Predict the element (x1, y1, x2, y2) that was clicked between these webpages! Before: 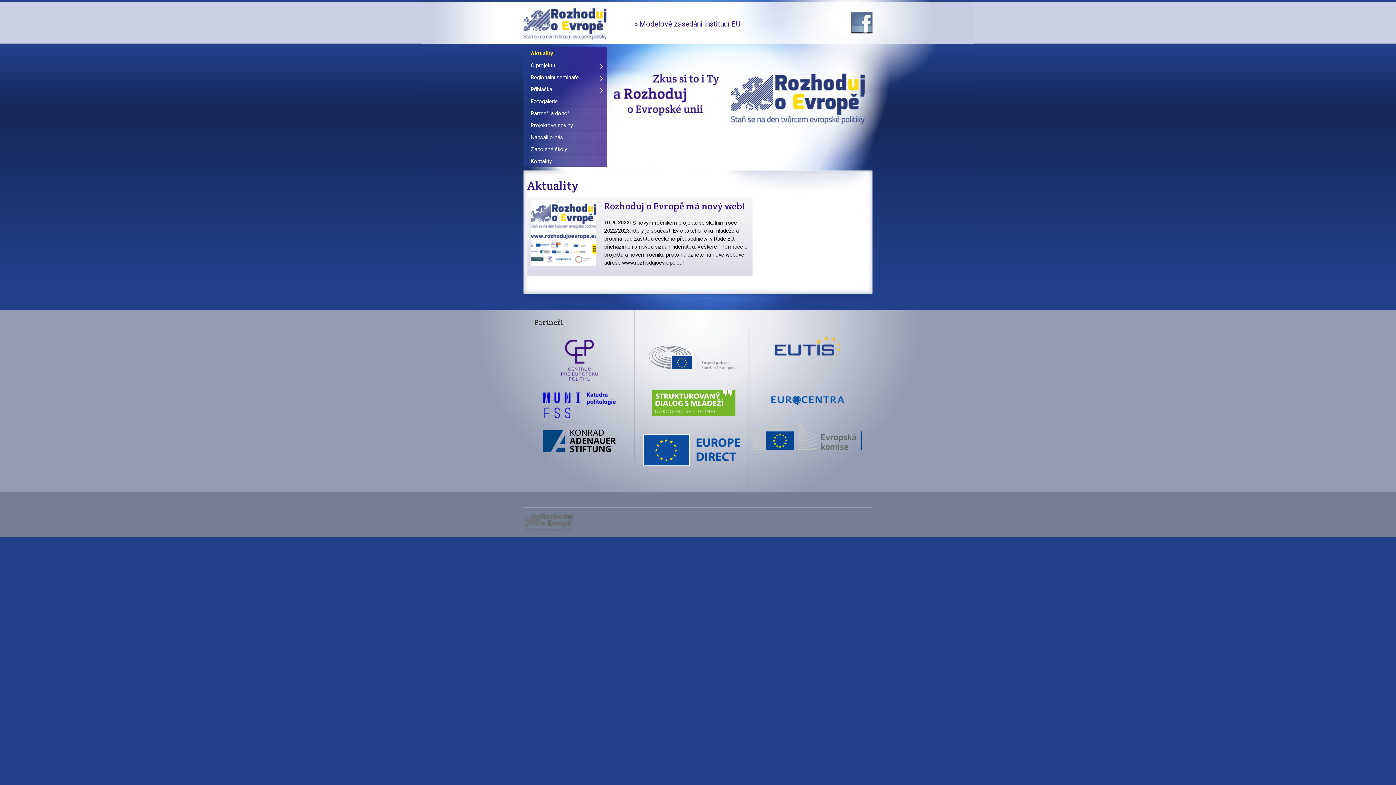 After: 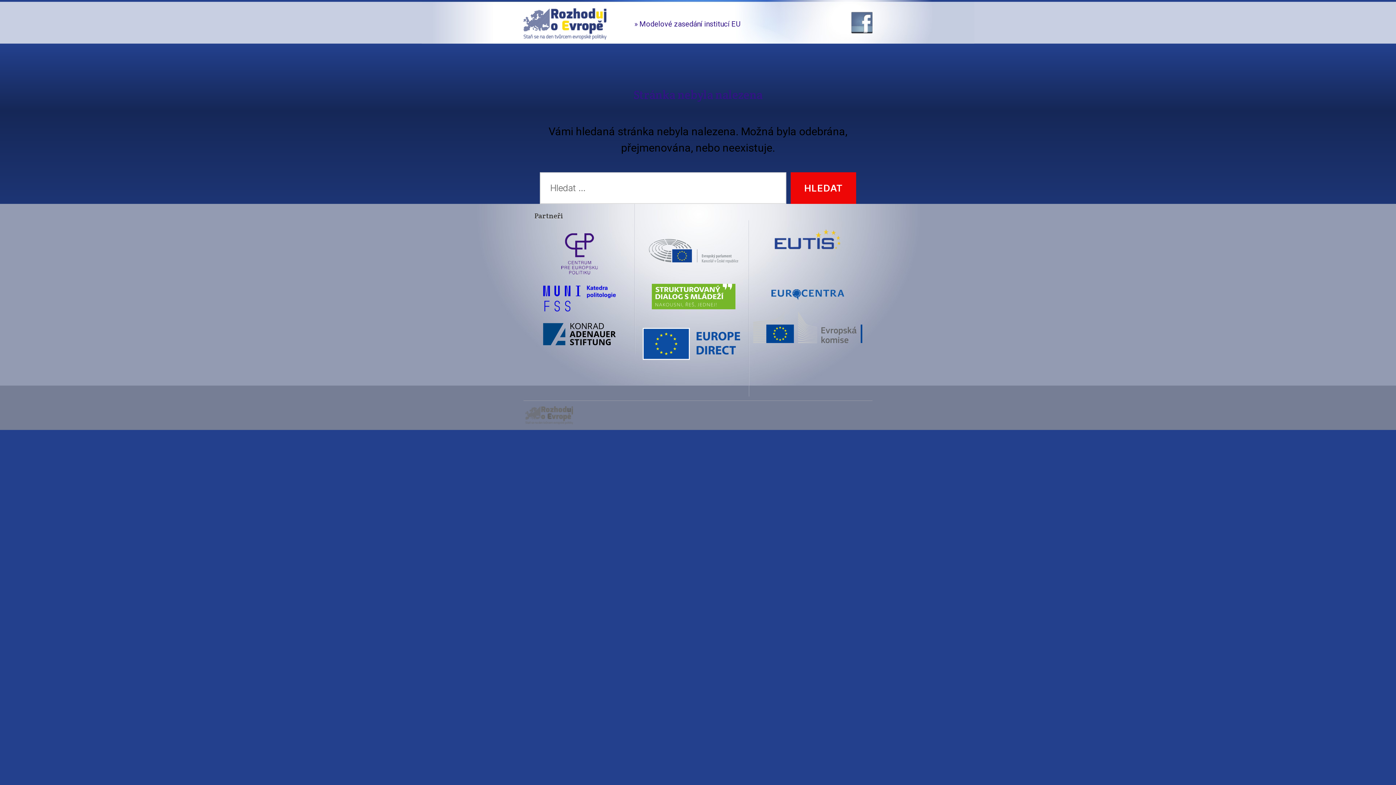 Action: bbox: (523, 155, 607, 167) label: Kontakty